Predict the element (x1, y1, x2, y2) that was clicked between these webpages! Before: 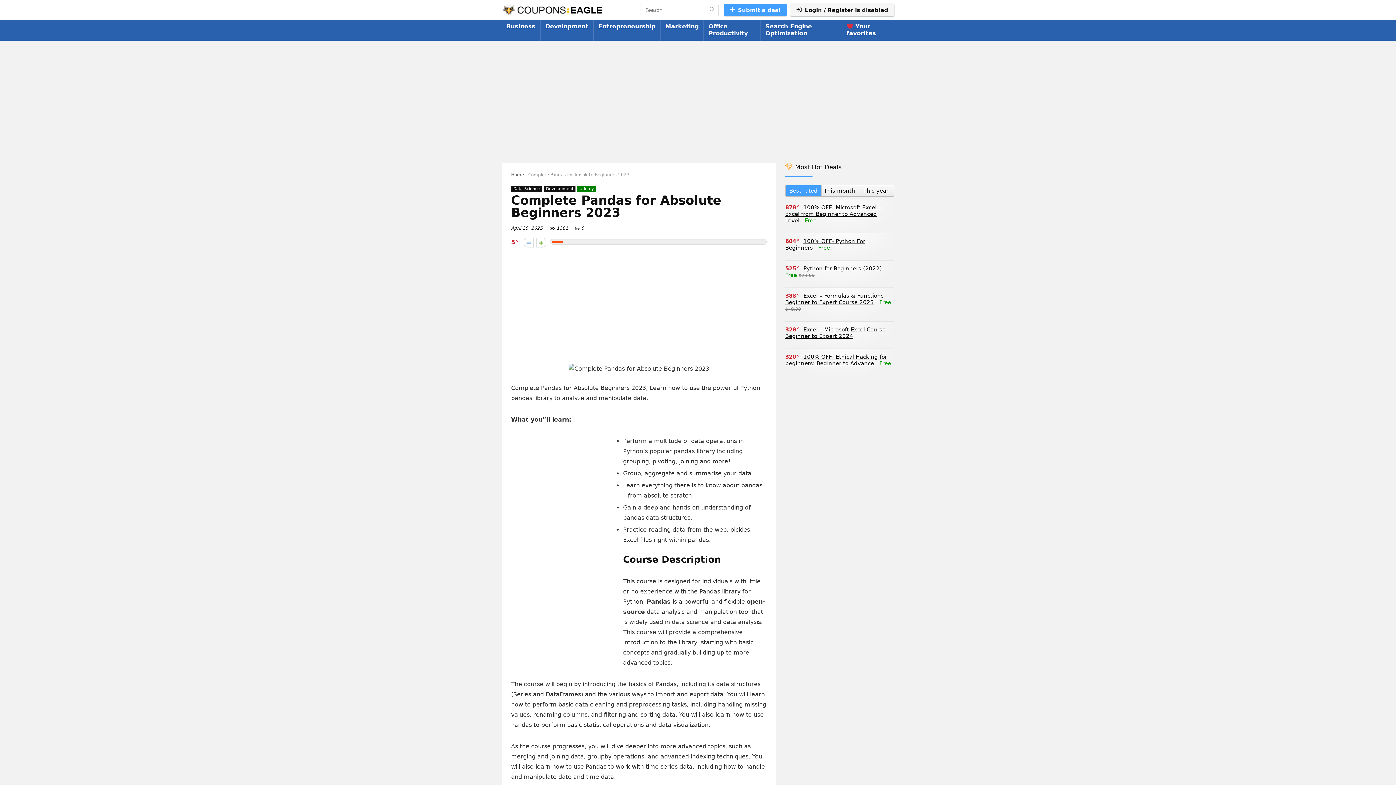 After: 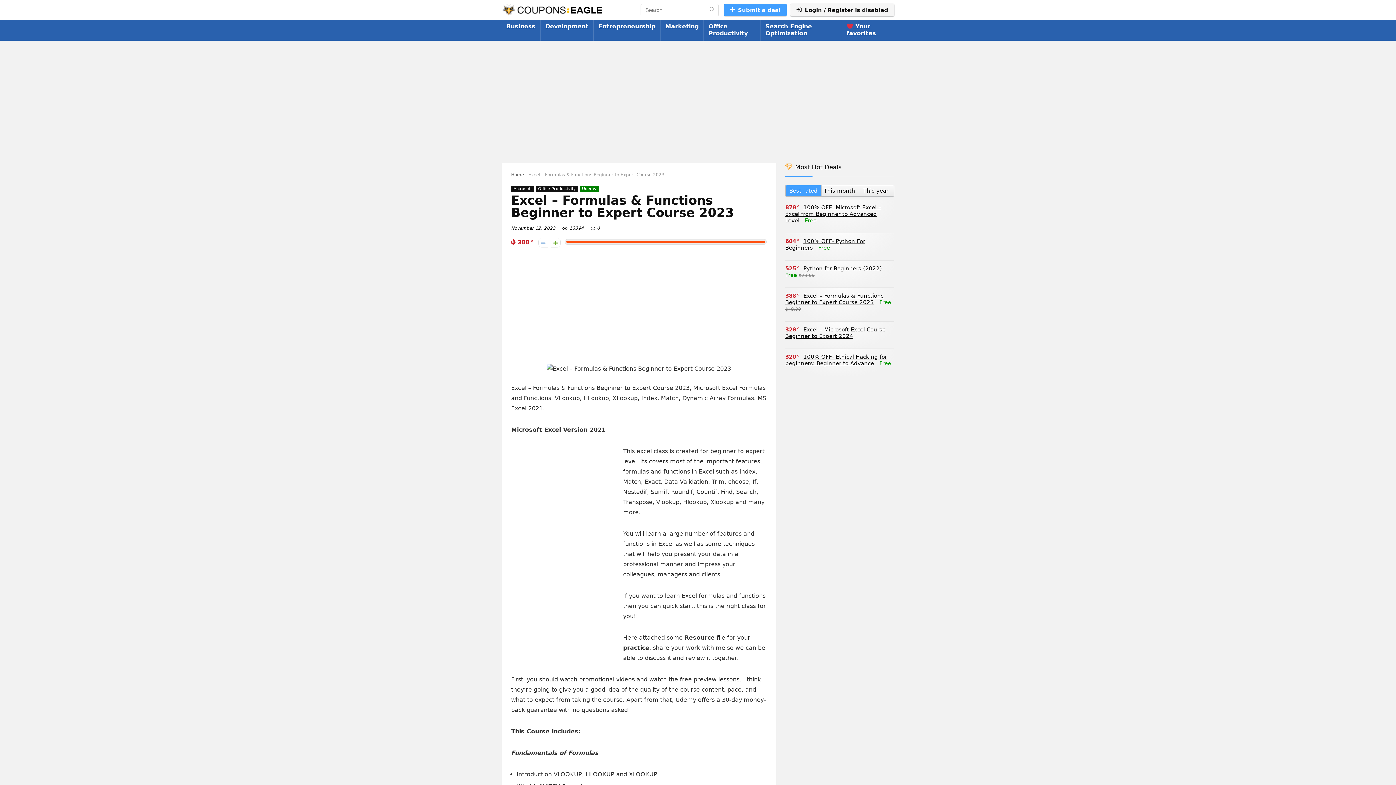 Action: bbox: (785, 292, 884, 305) label: Excel – Formulas & Functions Beginner to Expert Course 2023